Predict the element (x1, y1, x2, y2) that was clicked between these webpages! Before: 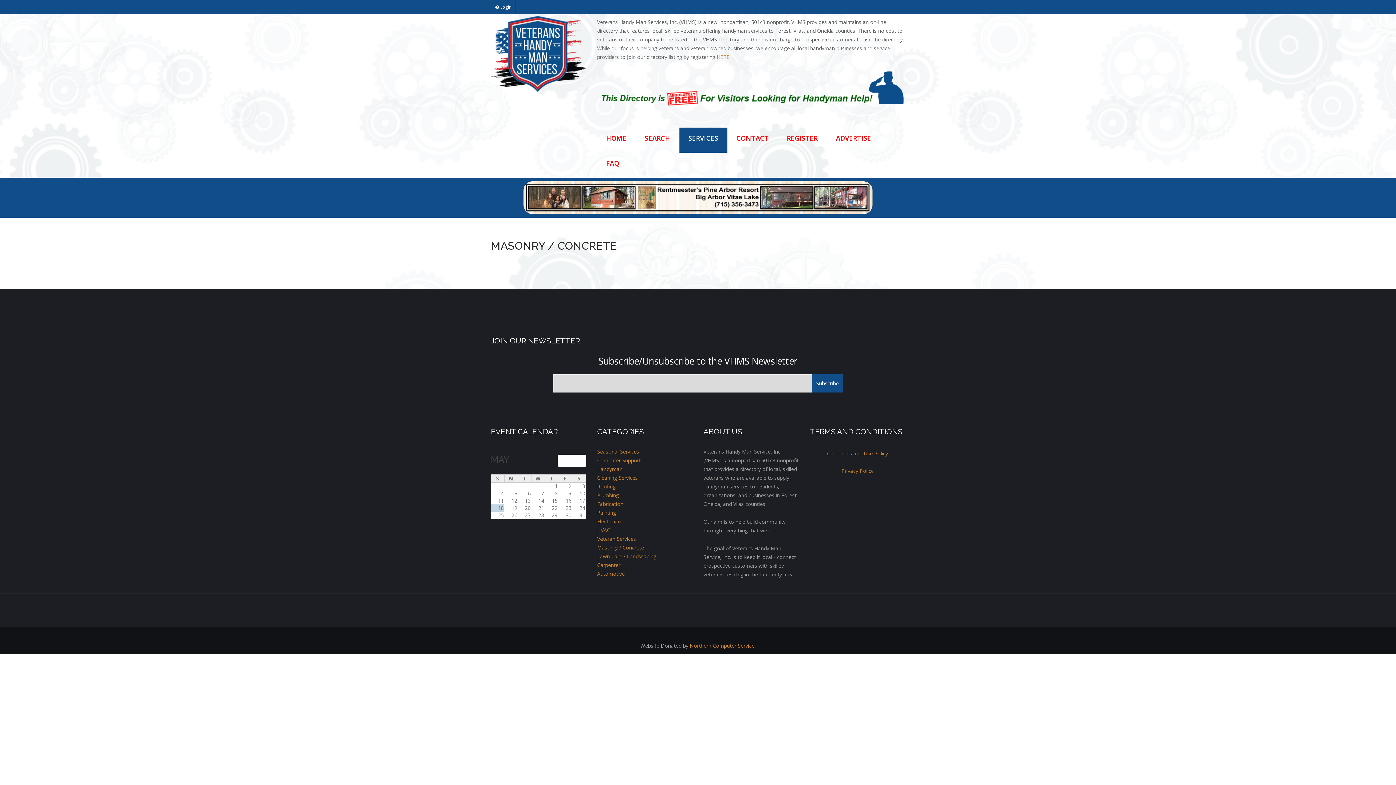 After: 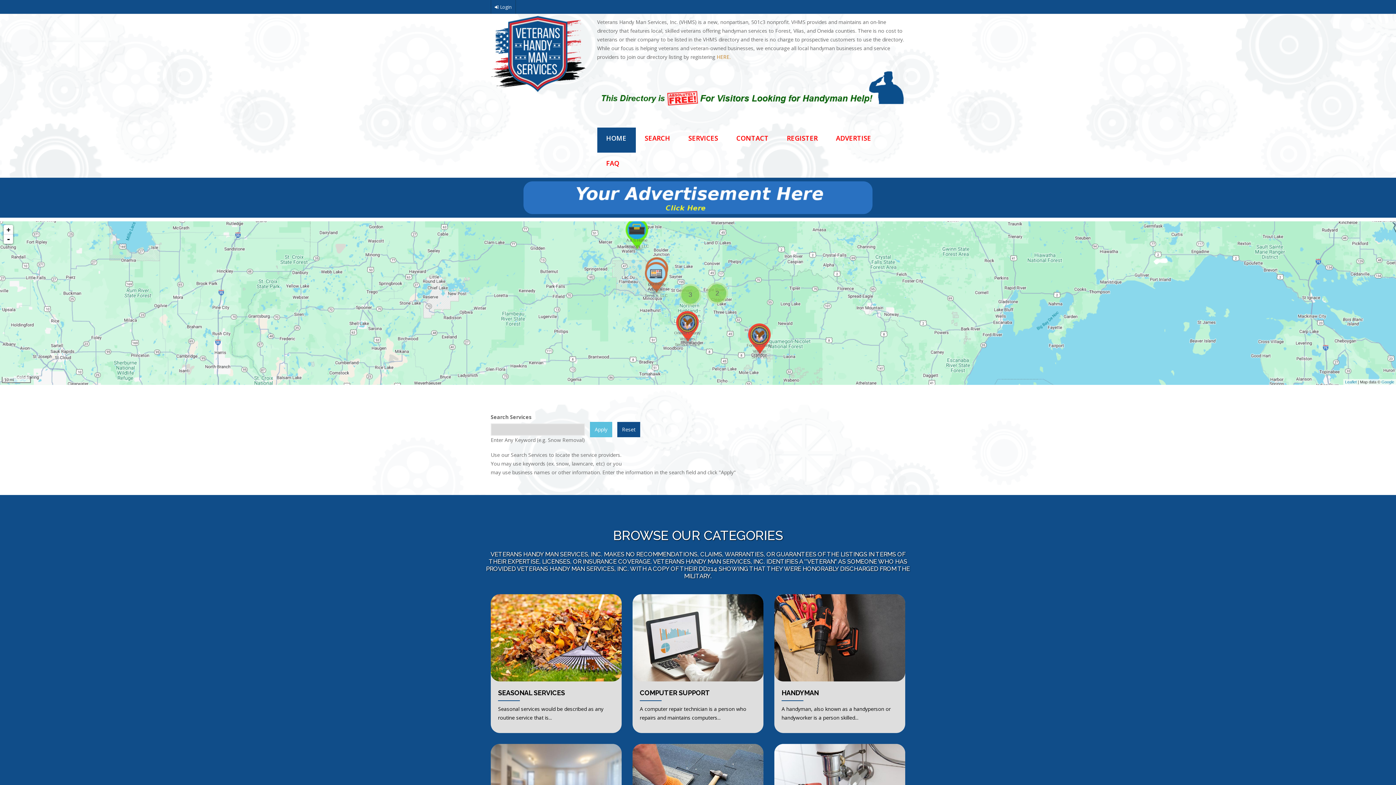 Action: bbox: (490, 49, 586, 56)